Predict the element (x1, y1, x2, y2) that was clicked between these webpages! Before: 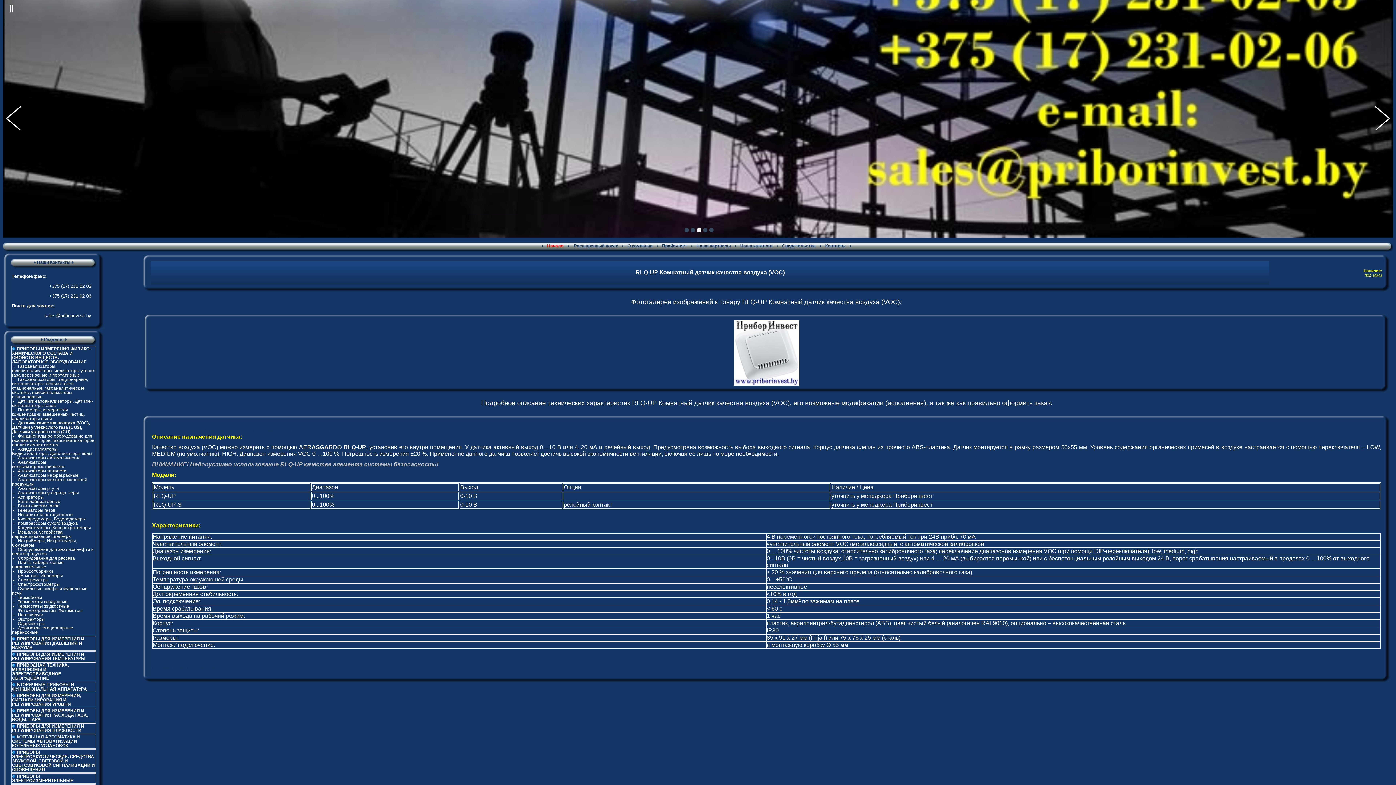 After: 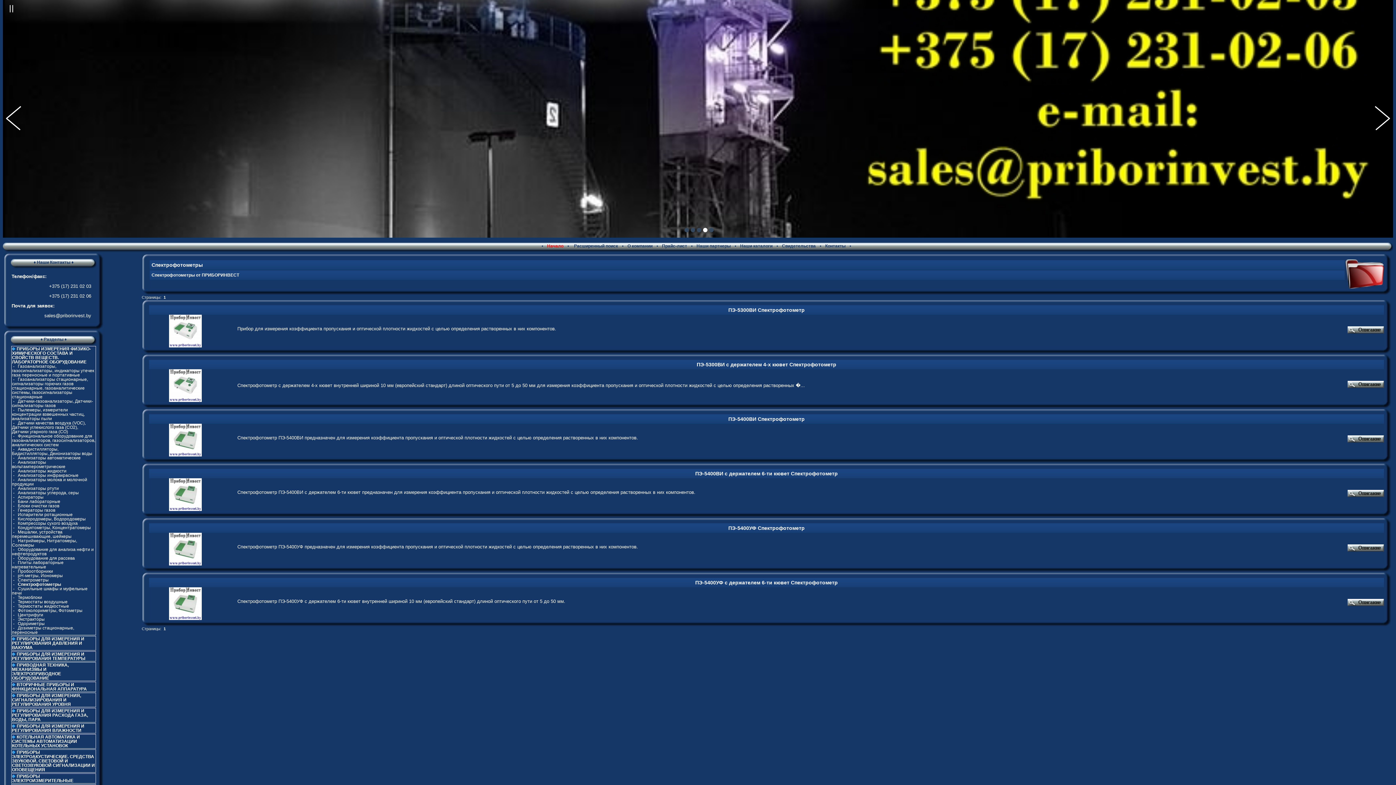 Action: bbox: (17, 582, 59, 587) label: Спектрофотометры